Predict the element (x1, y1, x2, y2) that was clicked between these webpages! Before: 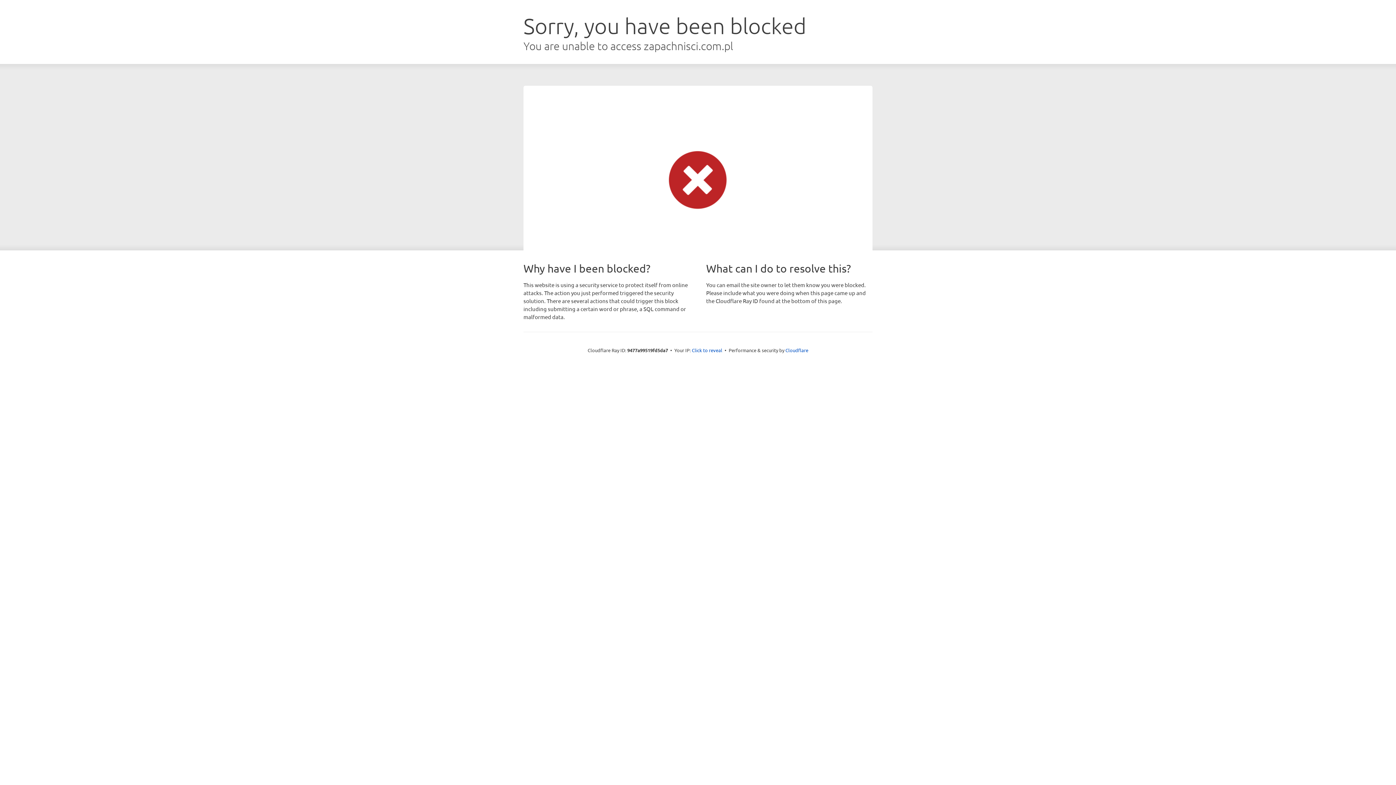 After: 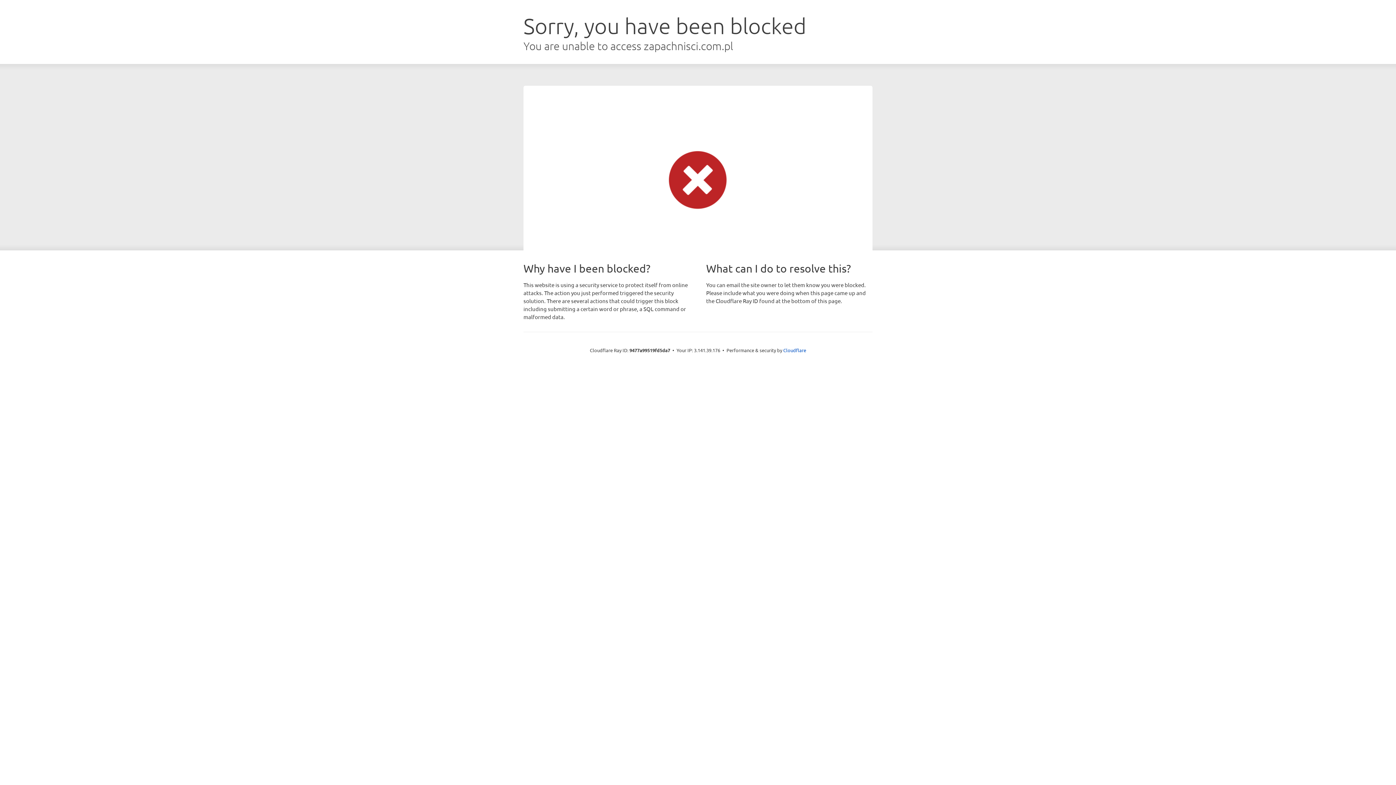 Action: bbox: (692, 346, 722, 353) label: Click to reveal